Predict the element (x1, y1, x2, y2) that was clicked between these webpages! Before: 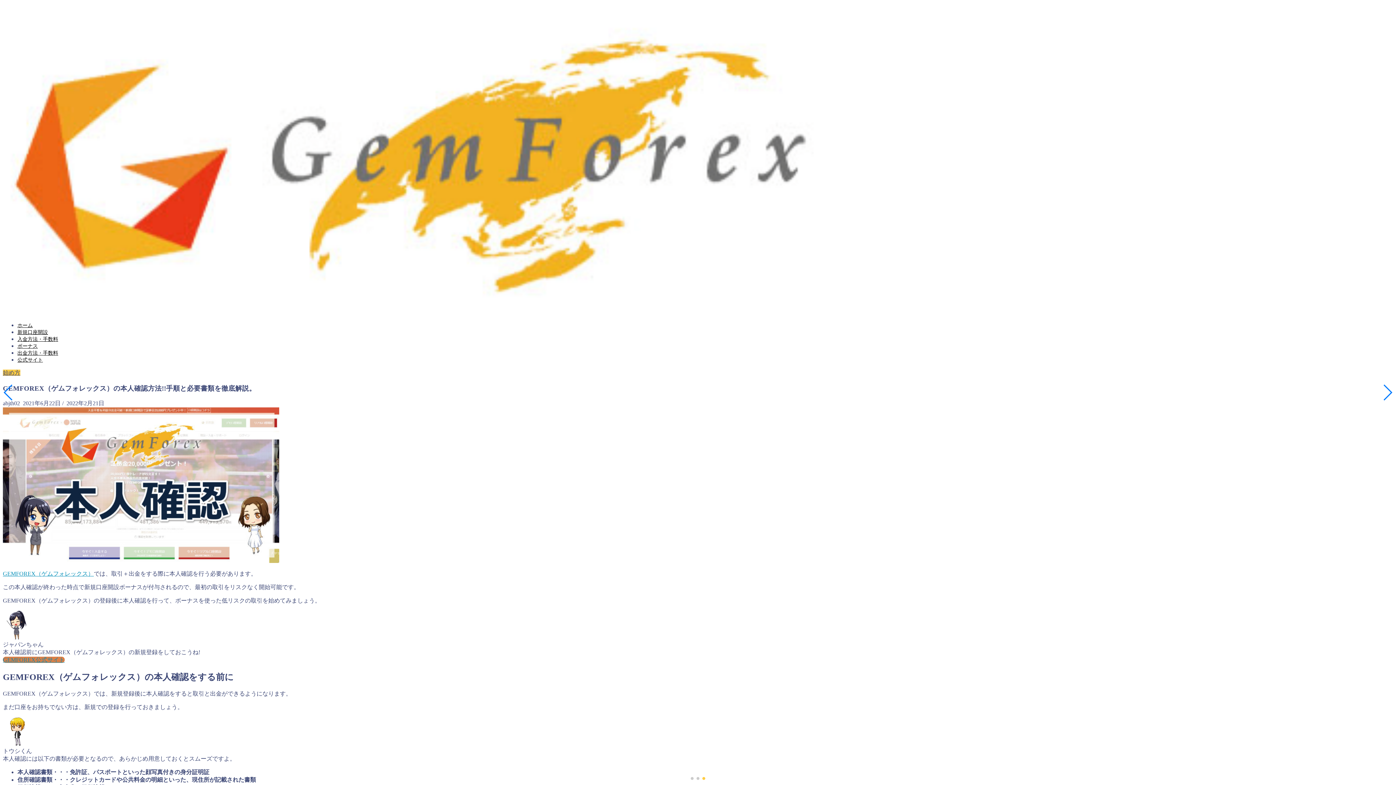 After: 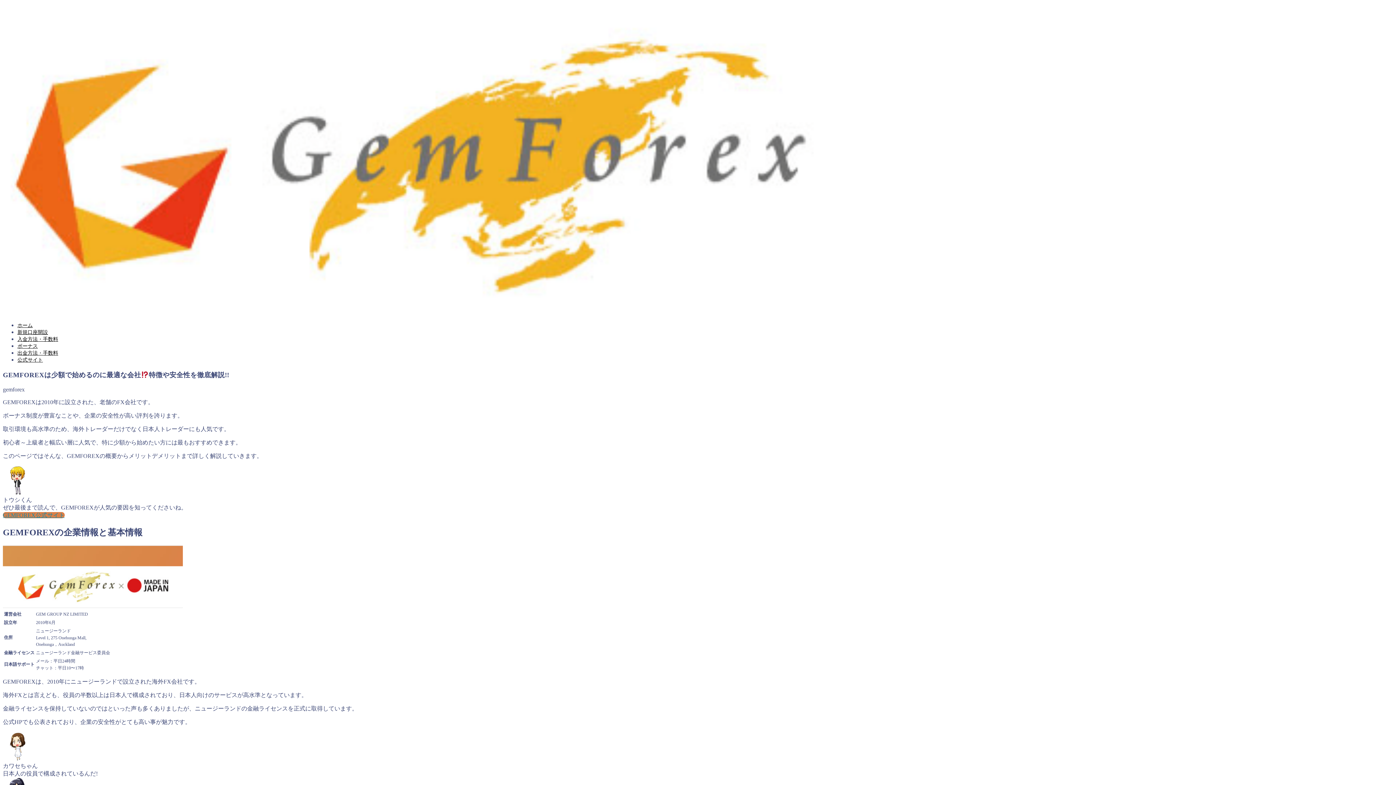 Action: bbox: (2, 306, 837, 310)